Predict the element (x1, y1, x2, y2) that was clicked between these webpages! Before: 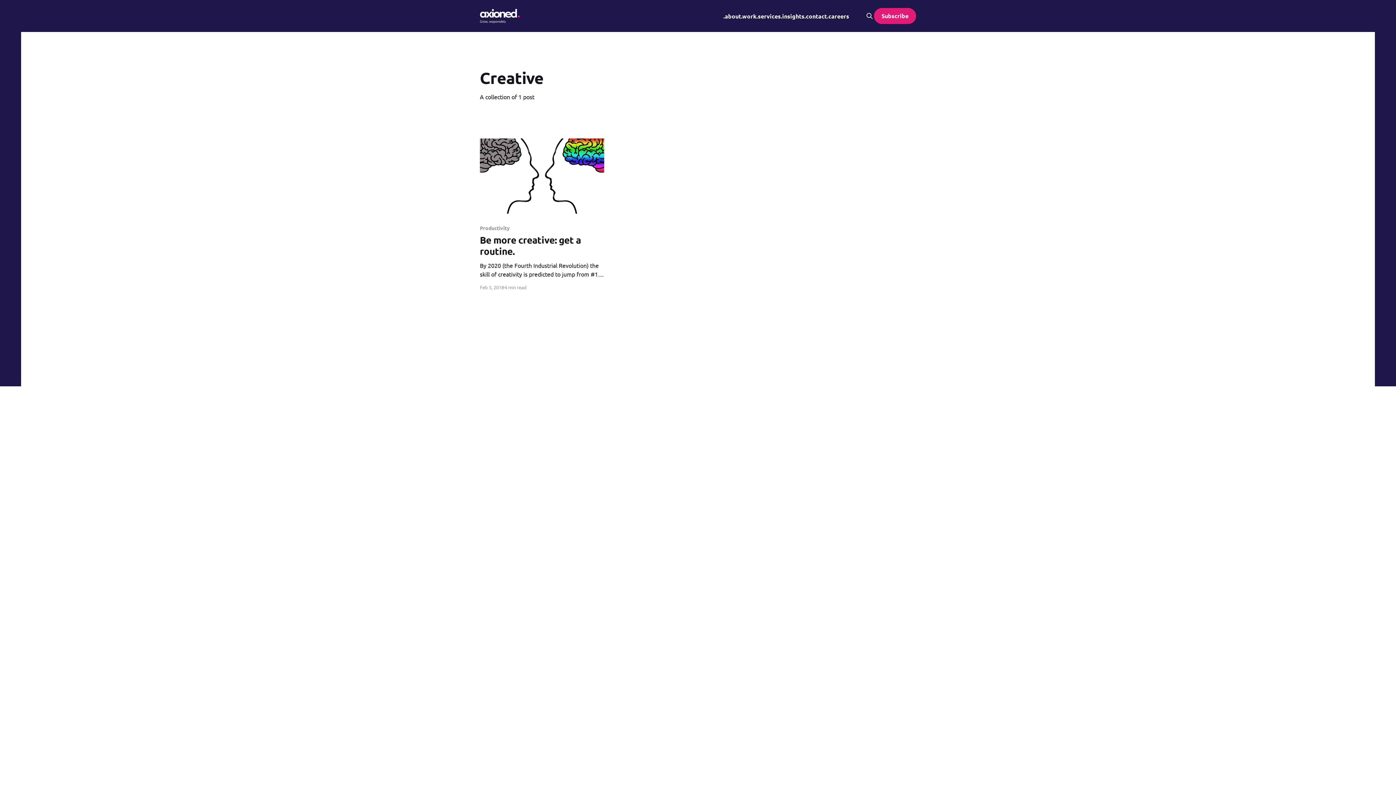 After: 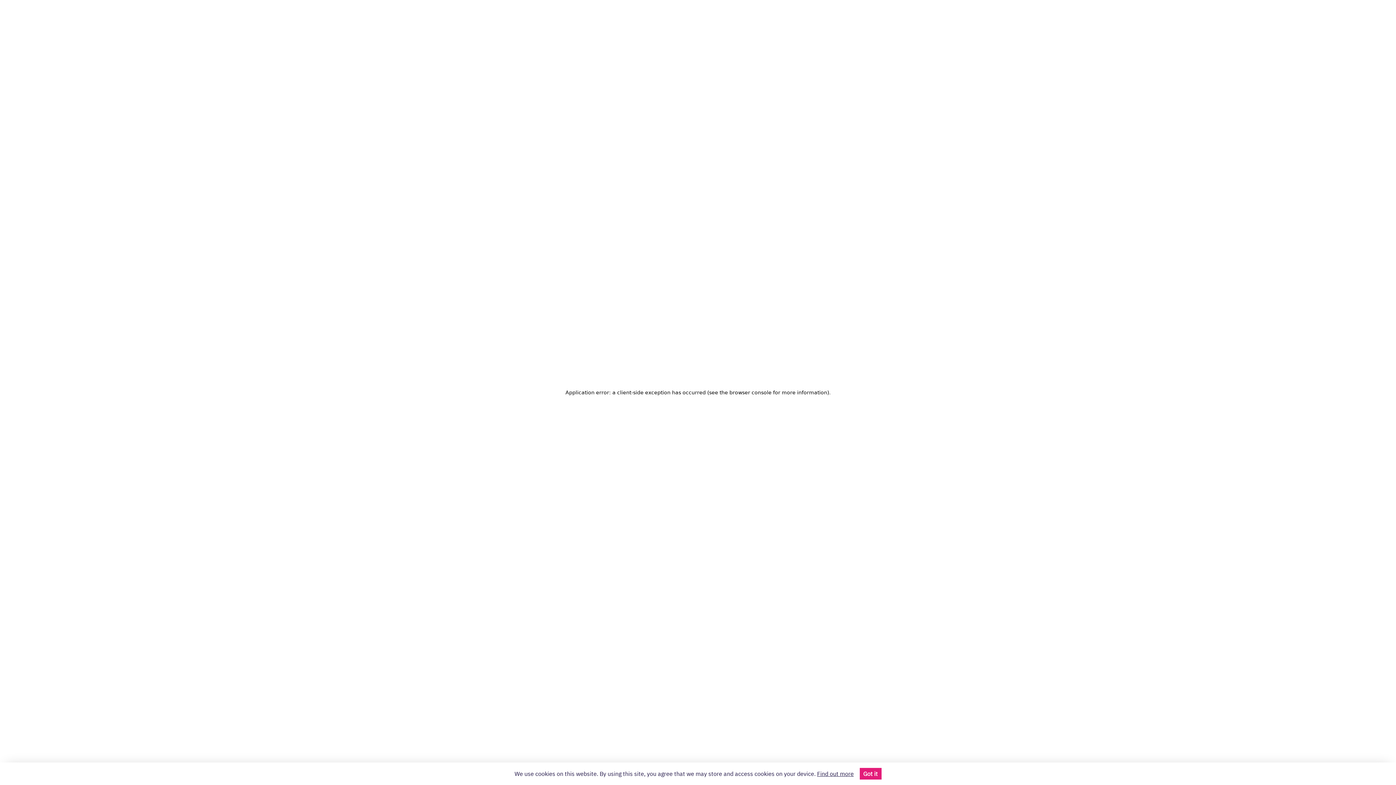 Action: label: .services bbox: (756, 11, 780, 20)